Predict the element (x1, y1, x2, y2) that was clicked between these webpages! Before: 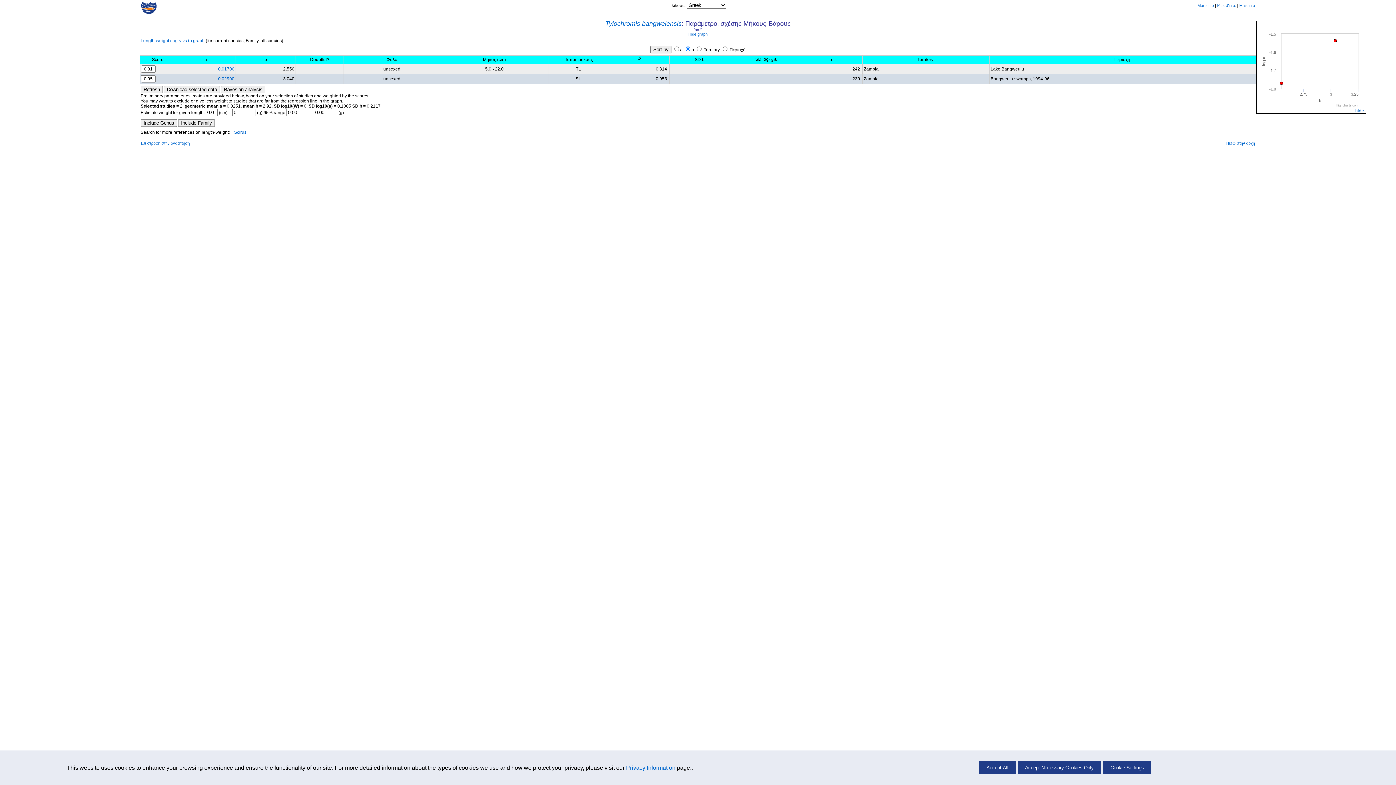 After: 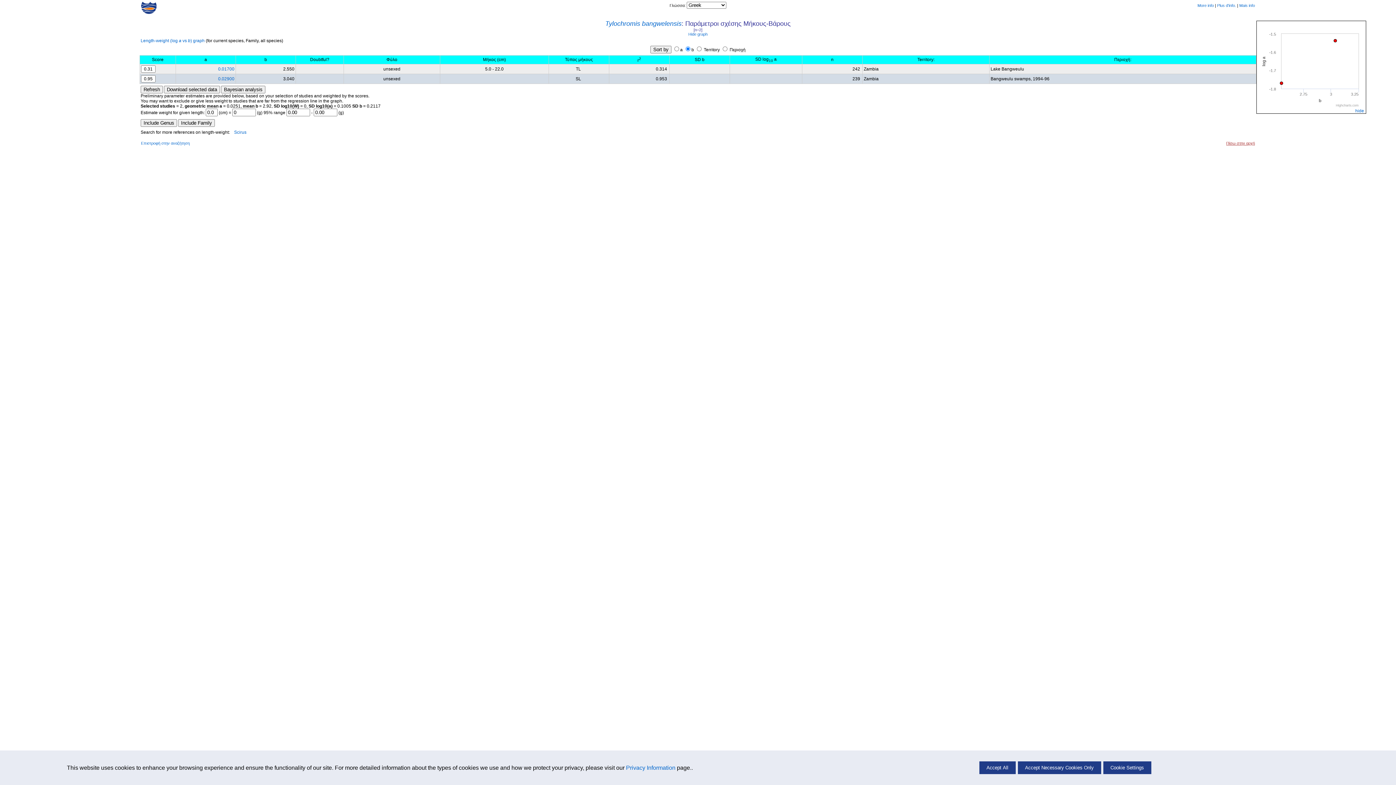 Action: label: Πίσω στην αρχή bbox: (1226, 141, 1255, 145)